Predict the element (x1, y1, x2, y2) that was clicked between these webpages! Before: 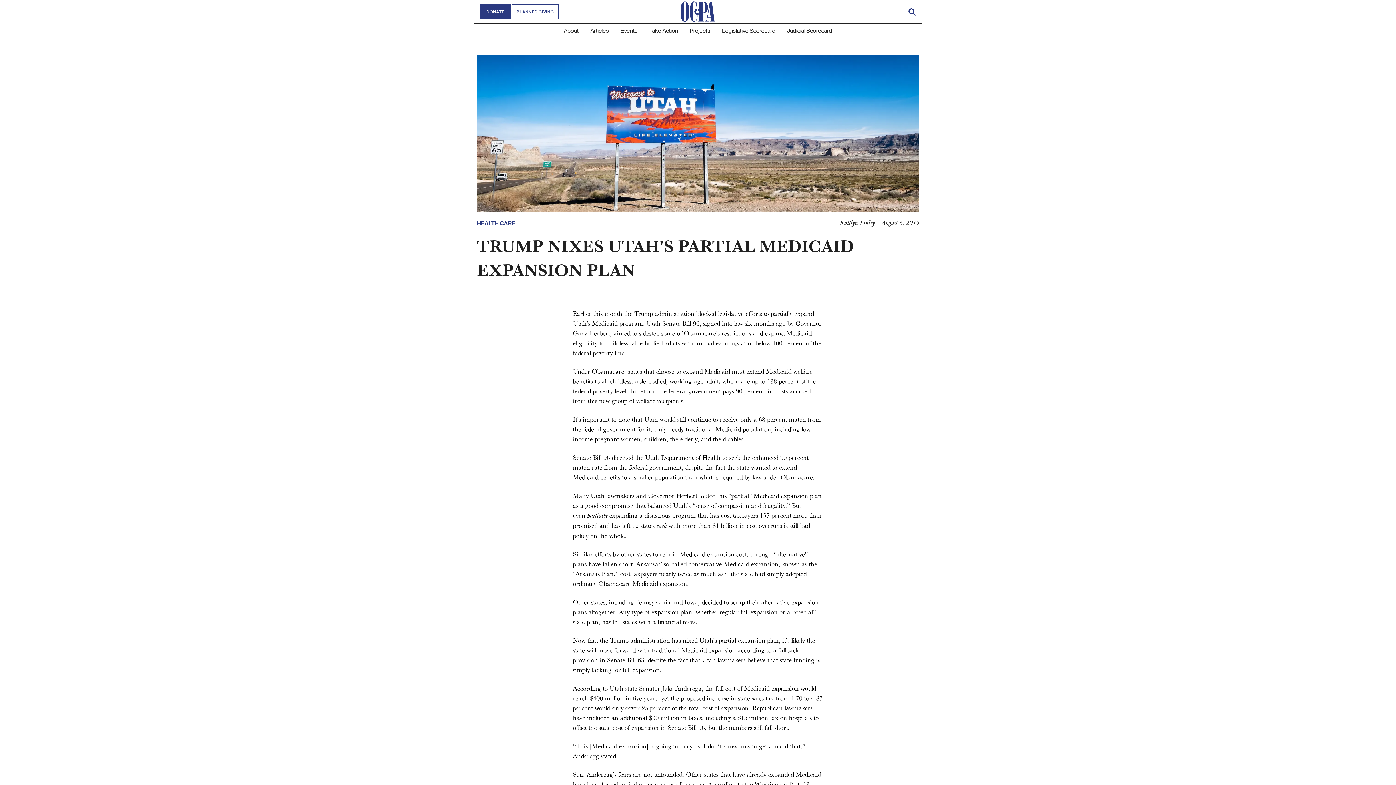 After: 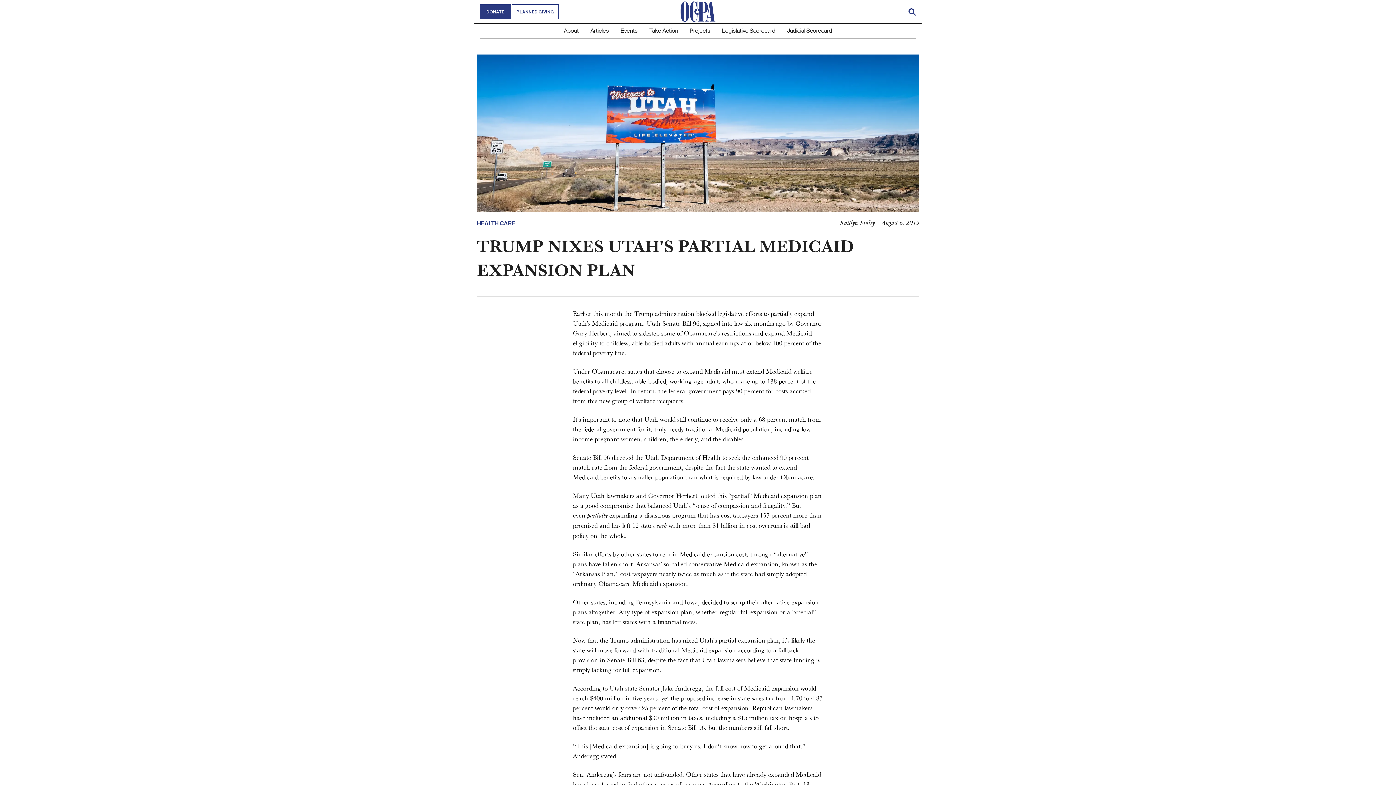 Action: label: nearly twice as much bbox: (659, 569, 716, 578)